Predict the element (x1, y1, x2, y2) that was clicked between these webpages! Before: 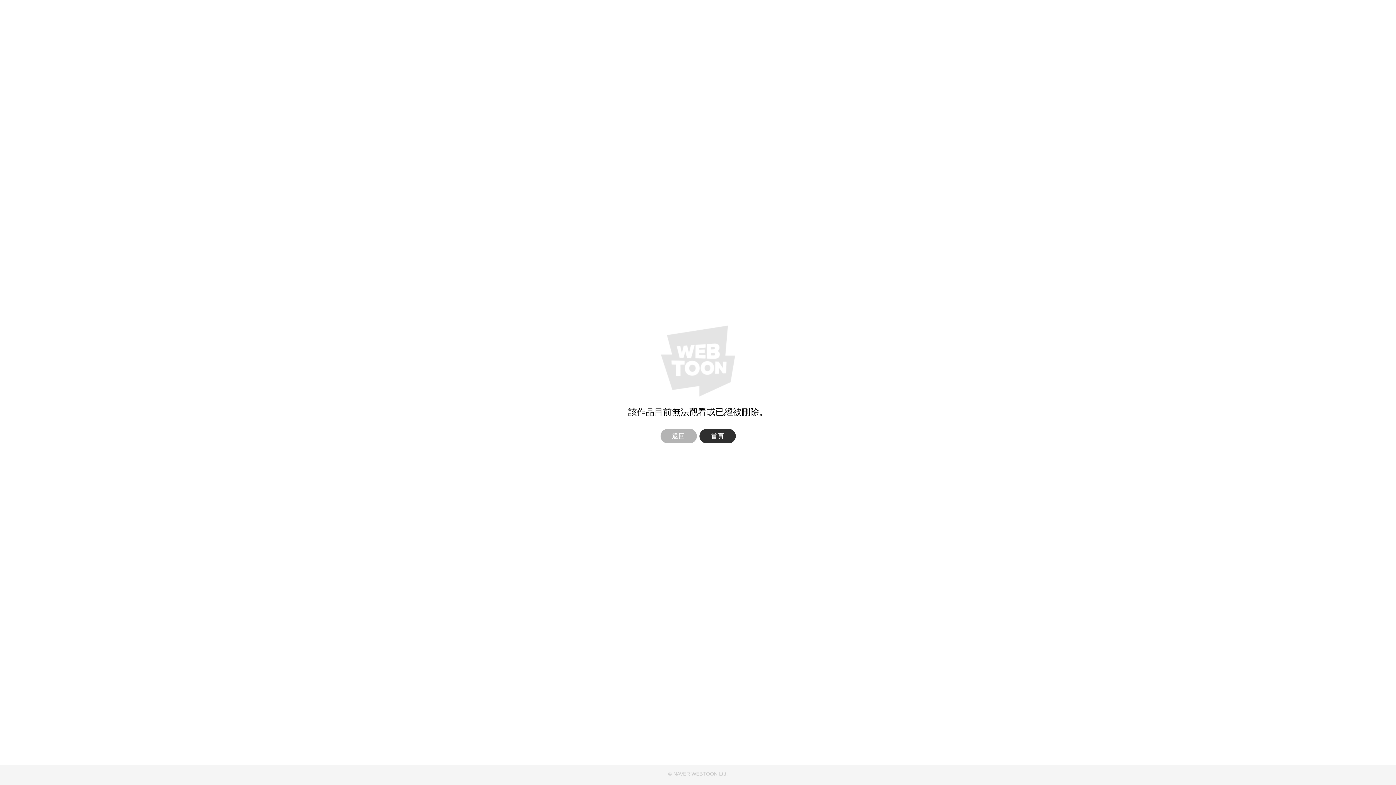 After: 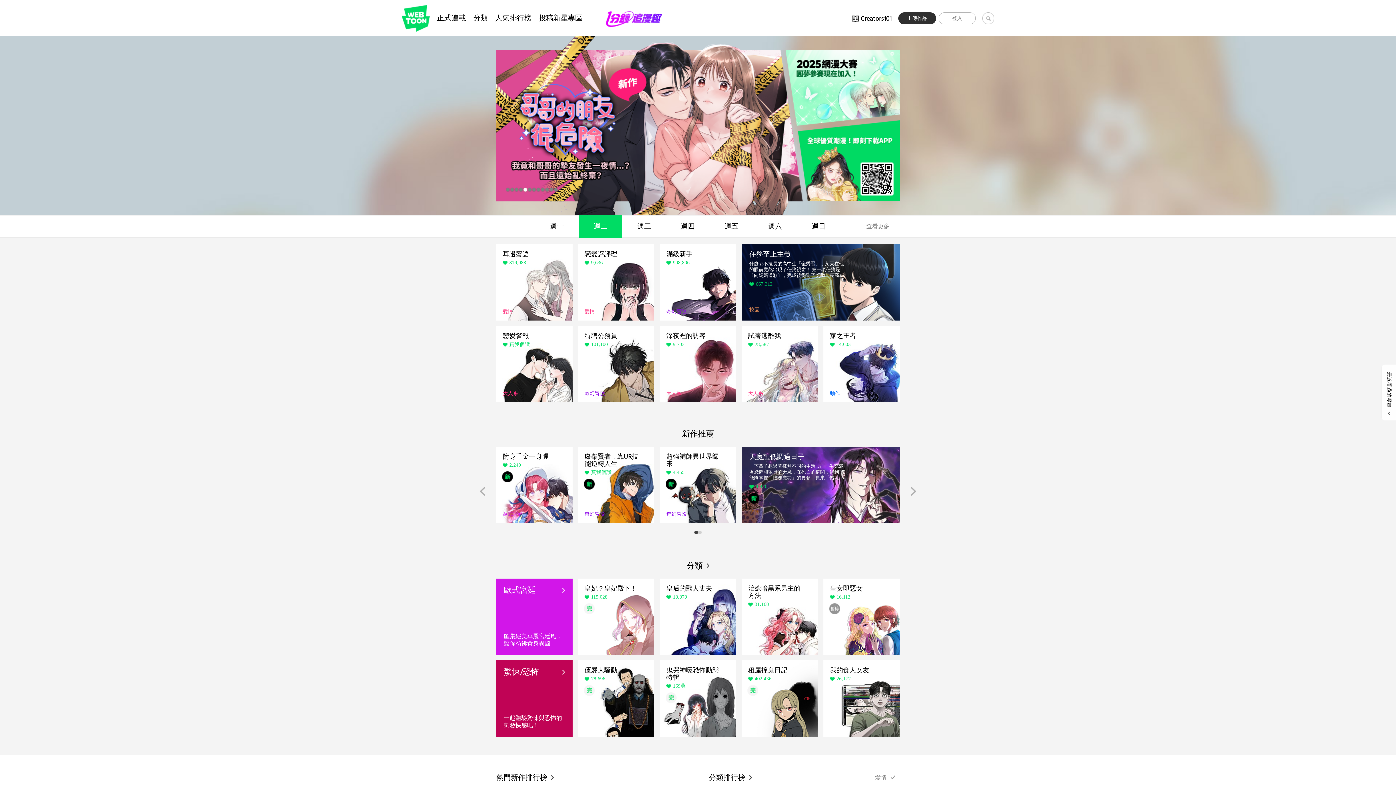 Action: label: 首頁 bbox: (699, 429, 735, 443)